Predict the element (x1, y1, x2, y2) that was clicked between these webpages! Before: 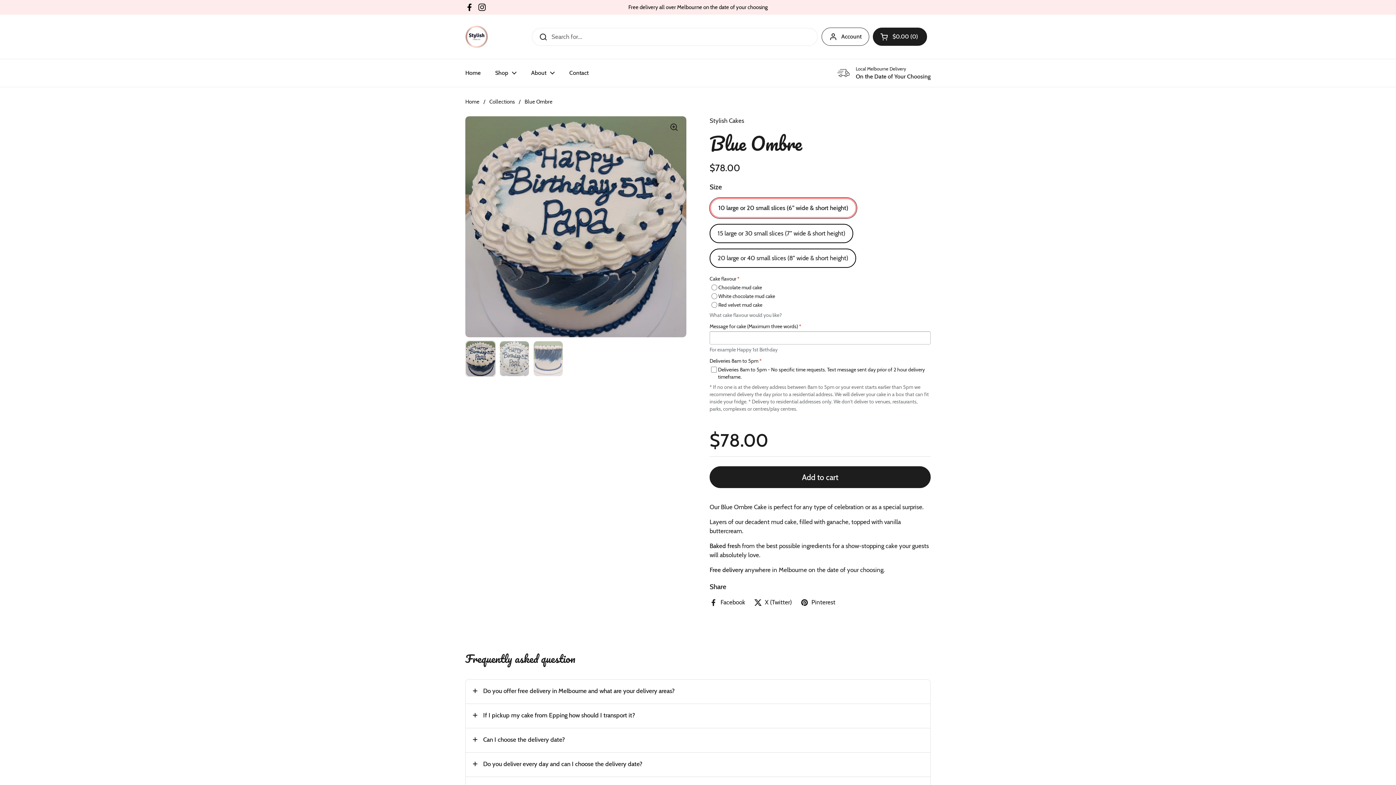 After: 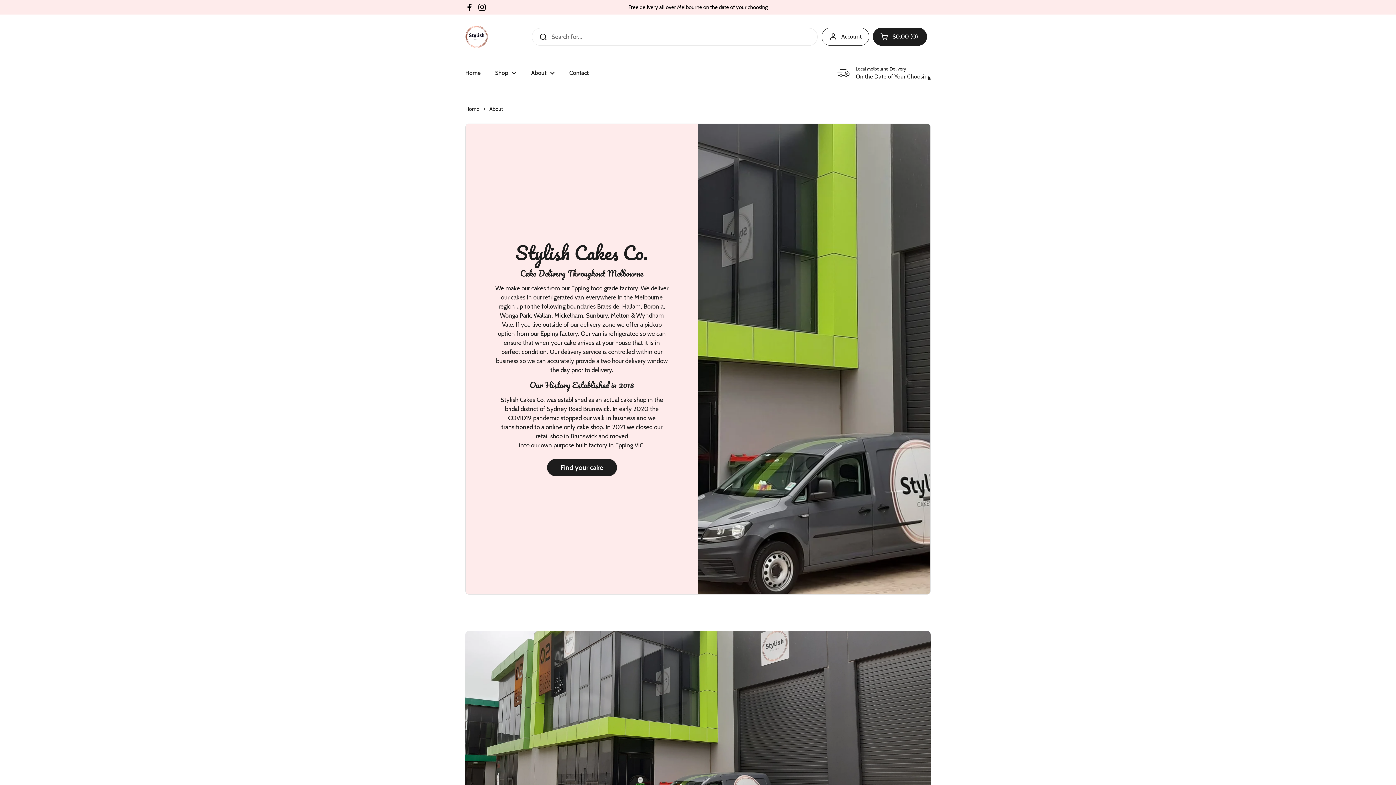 Action: label: About bbox: (524, 64, 562, 81)